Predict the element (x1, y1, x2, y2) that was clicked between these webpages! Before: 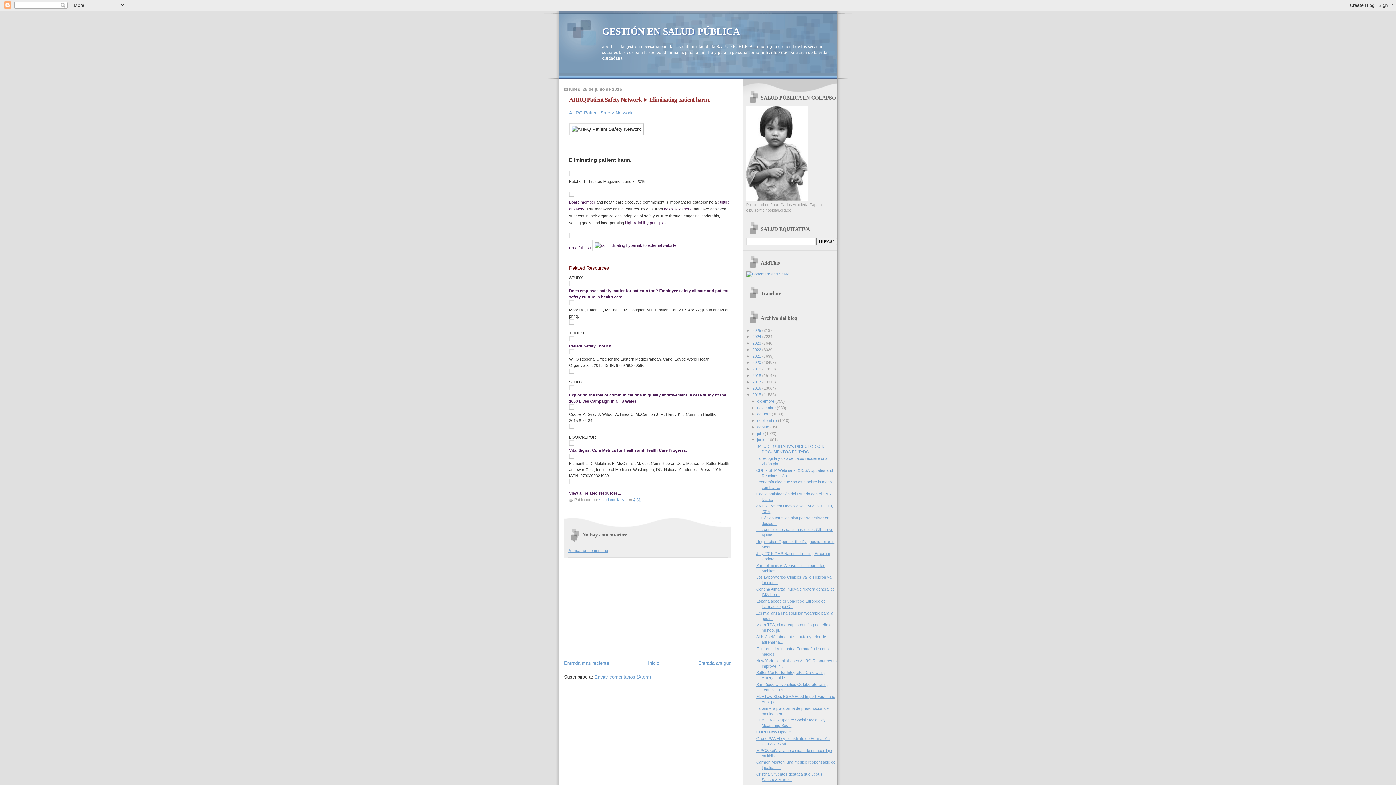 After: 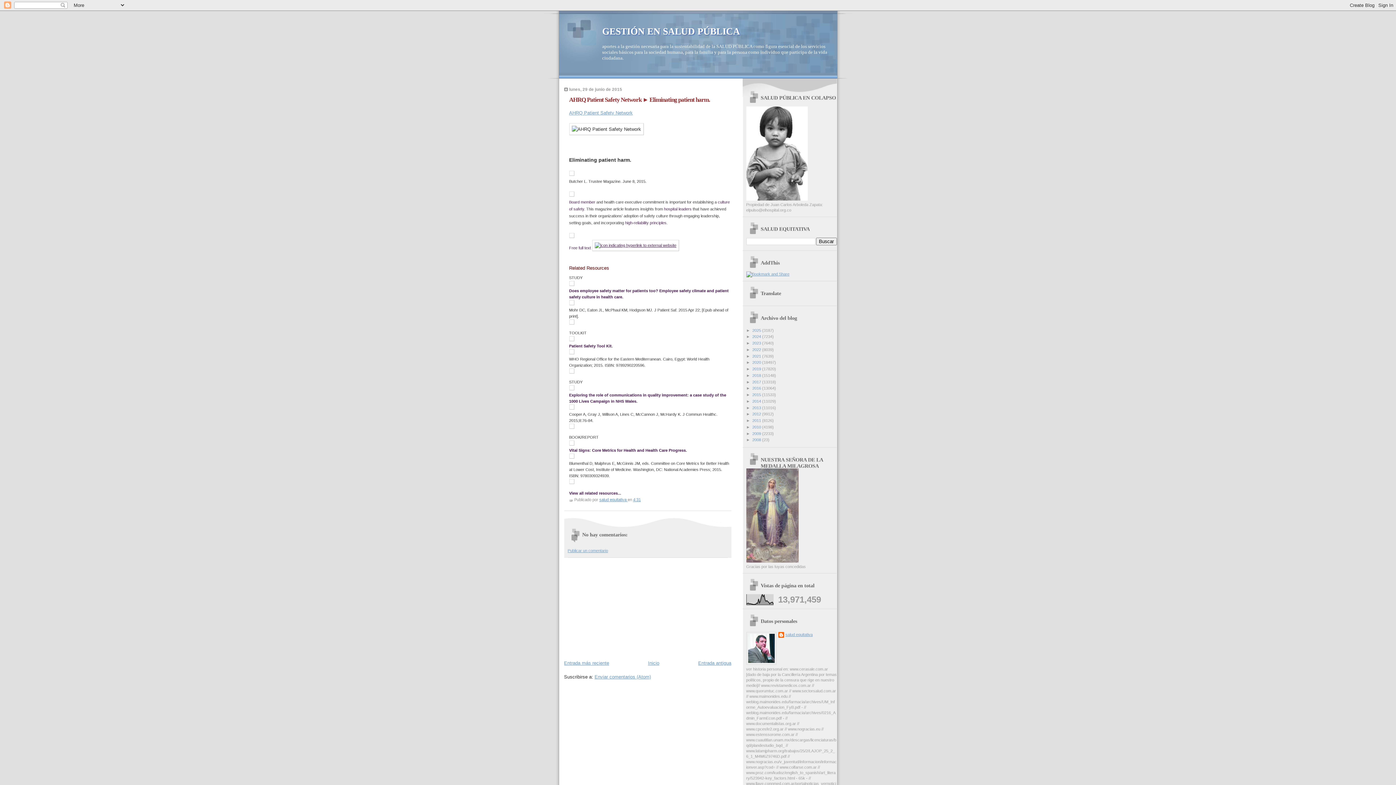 Action: bbox: (746, 392, 752, 397) label: ▼  